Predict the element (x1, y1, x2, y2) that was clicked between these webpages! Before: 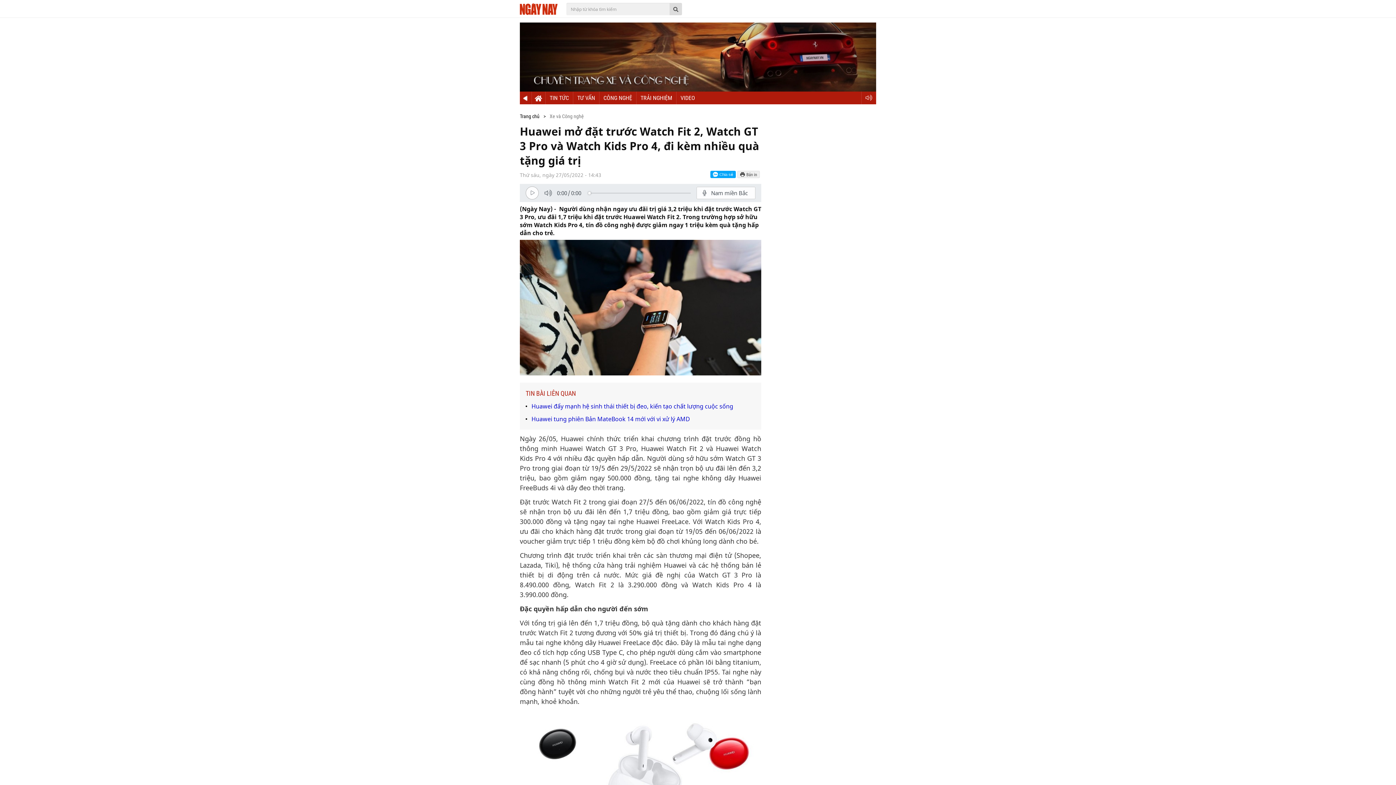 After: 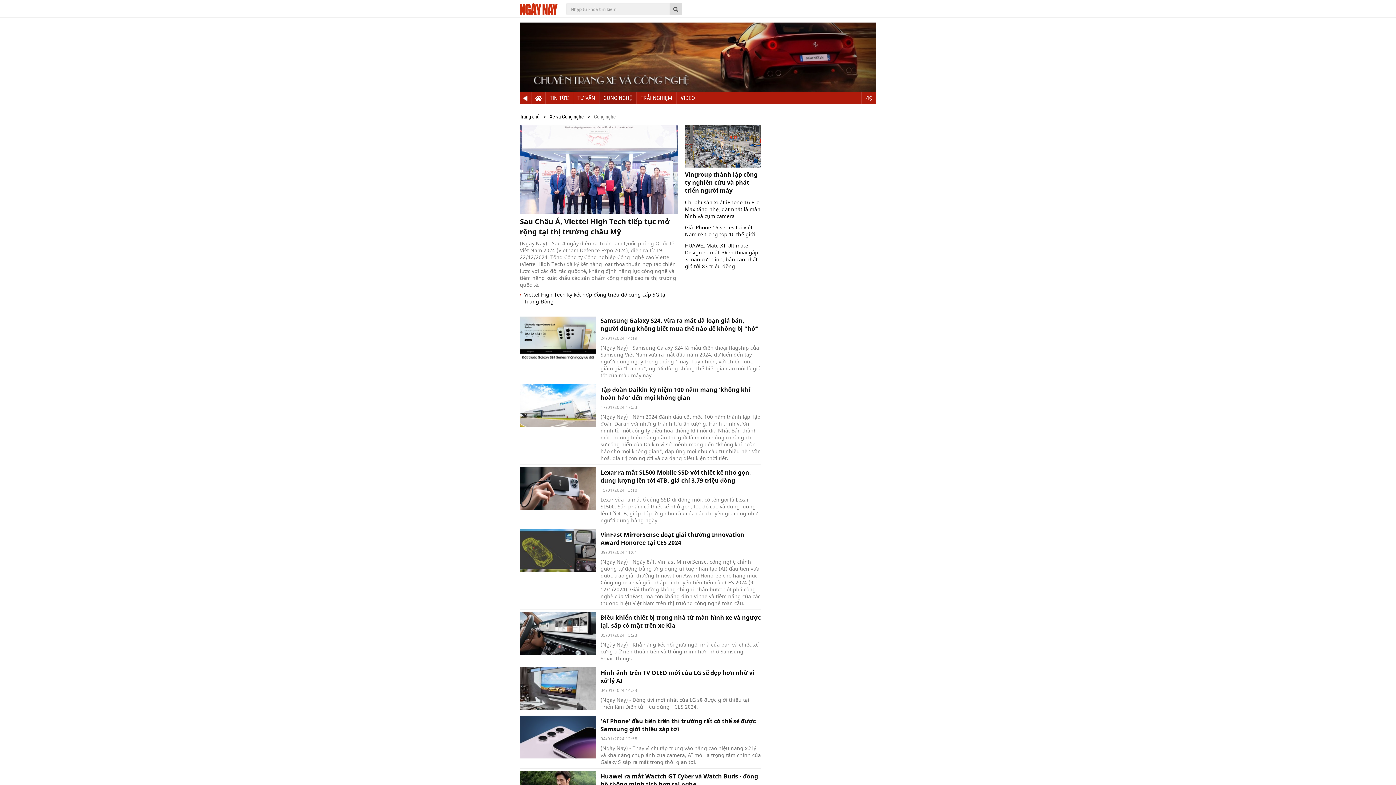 Action: bbox: (599, 91, 636, 104) label: CÔNG NGHỆ